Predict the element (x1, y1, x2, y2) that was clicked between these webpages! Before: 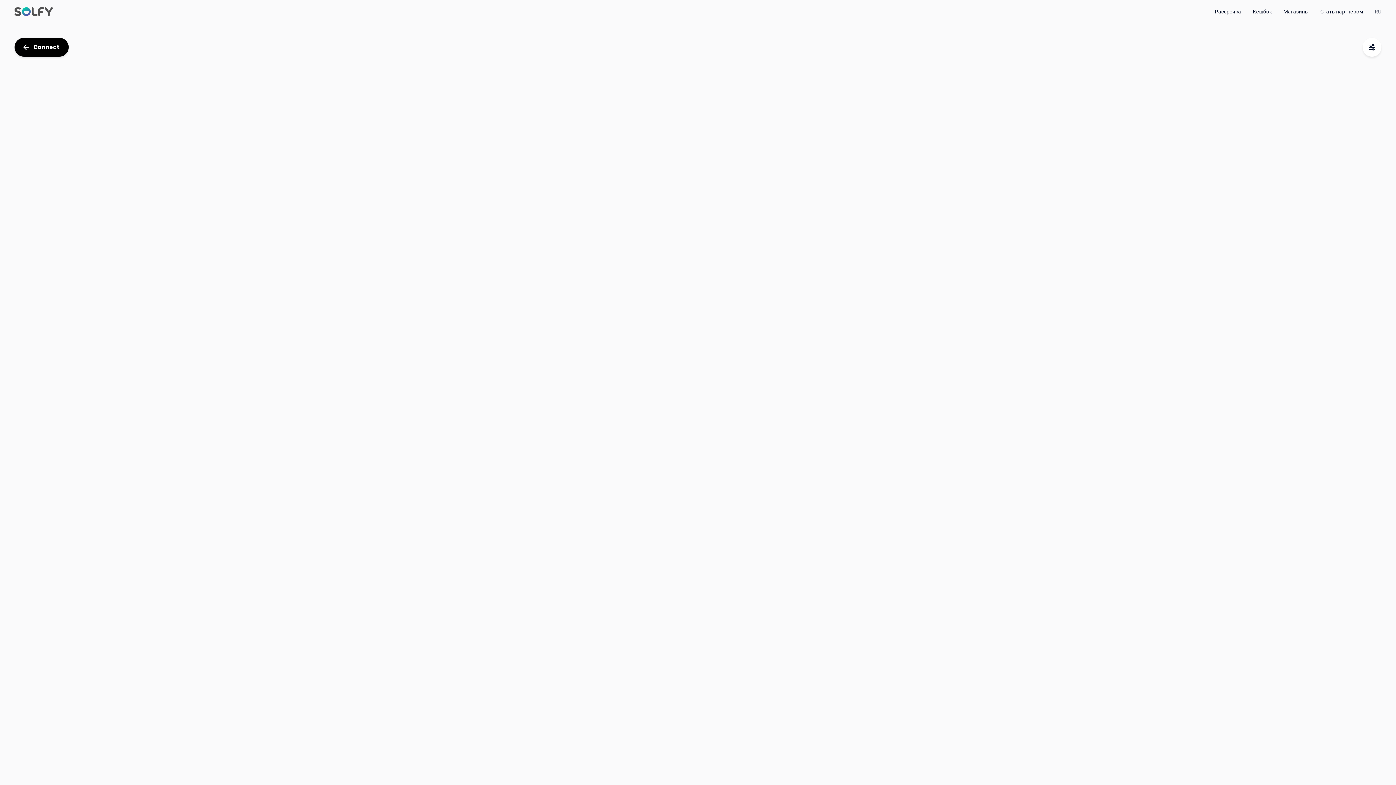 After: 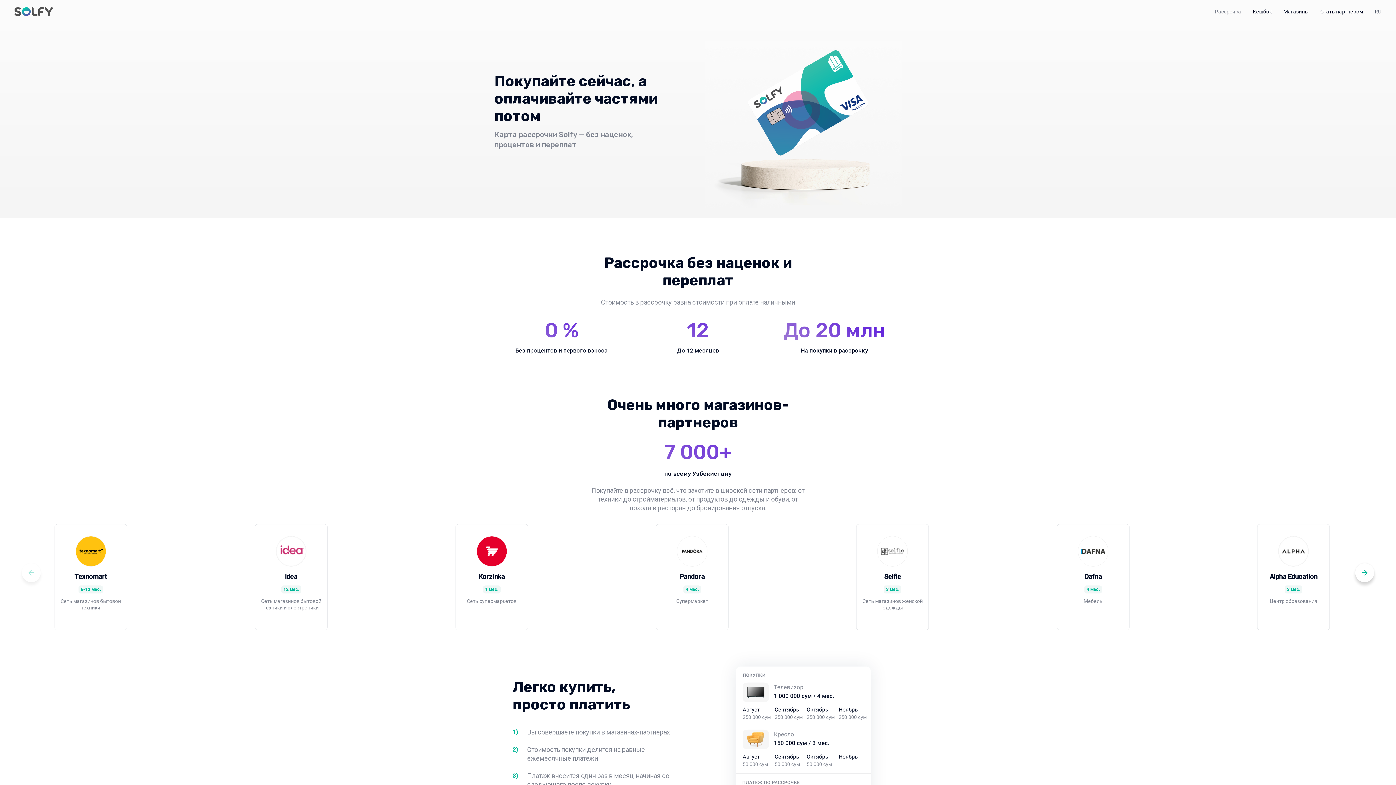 Action: label: Рассрочка bbox: (1215, 8, 1241, 14)